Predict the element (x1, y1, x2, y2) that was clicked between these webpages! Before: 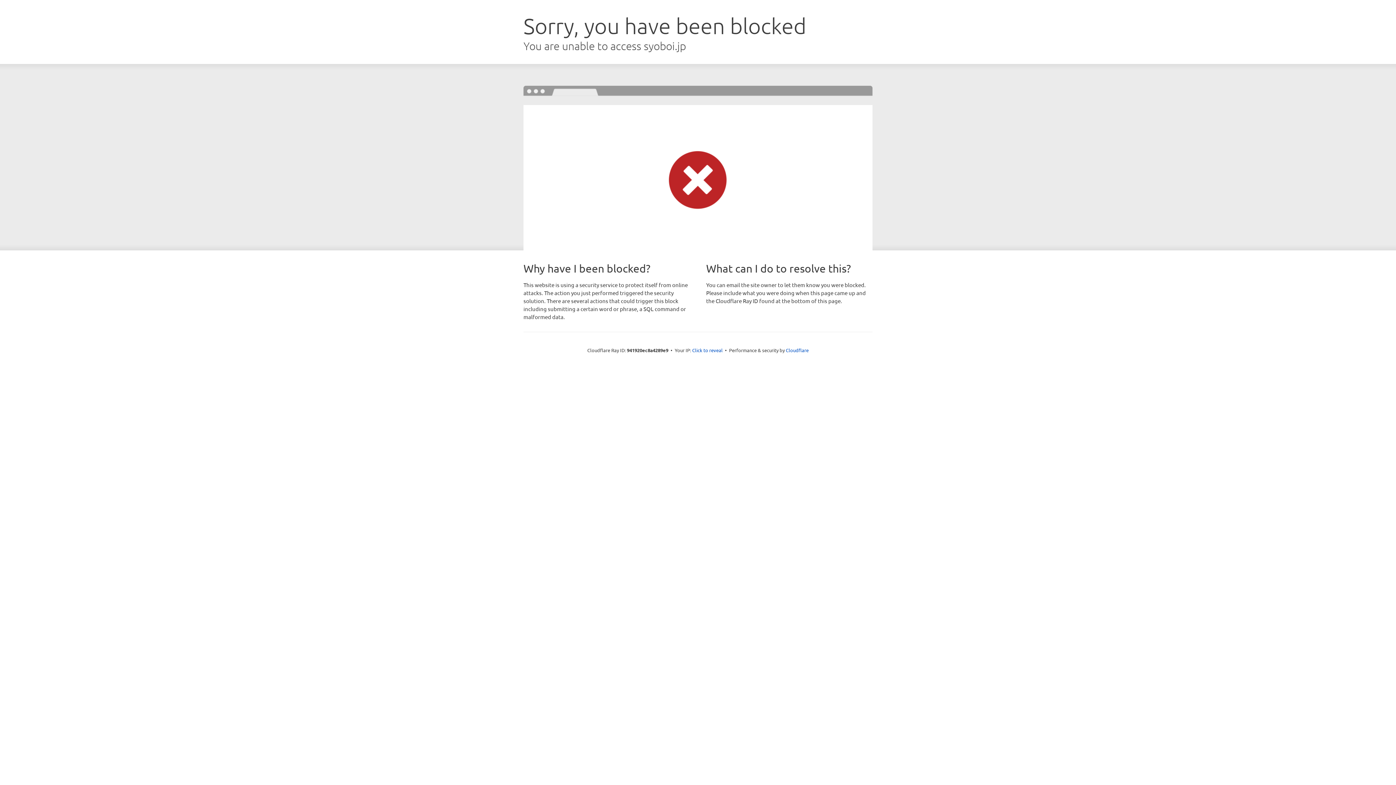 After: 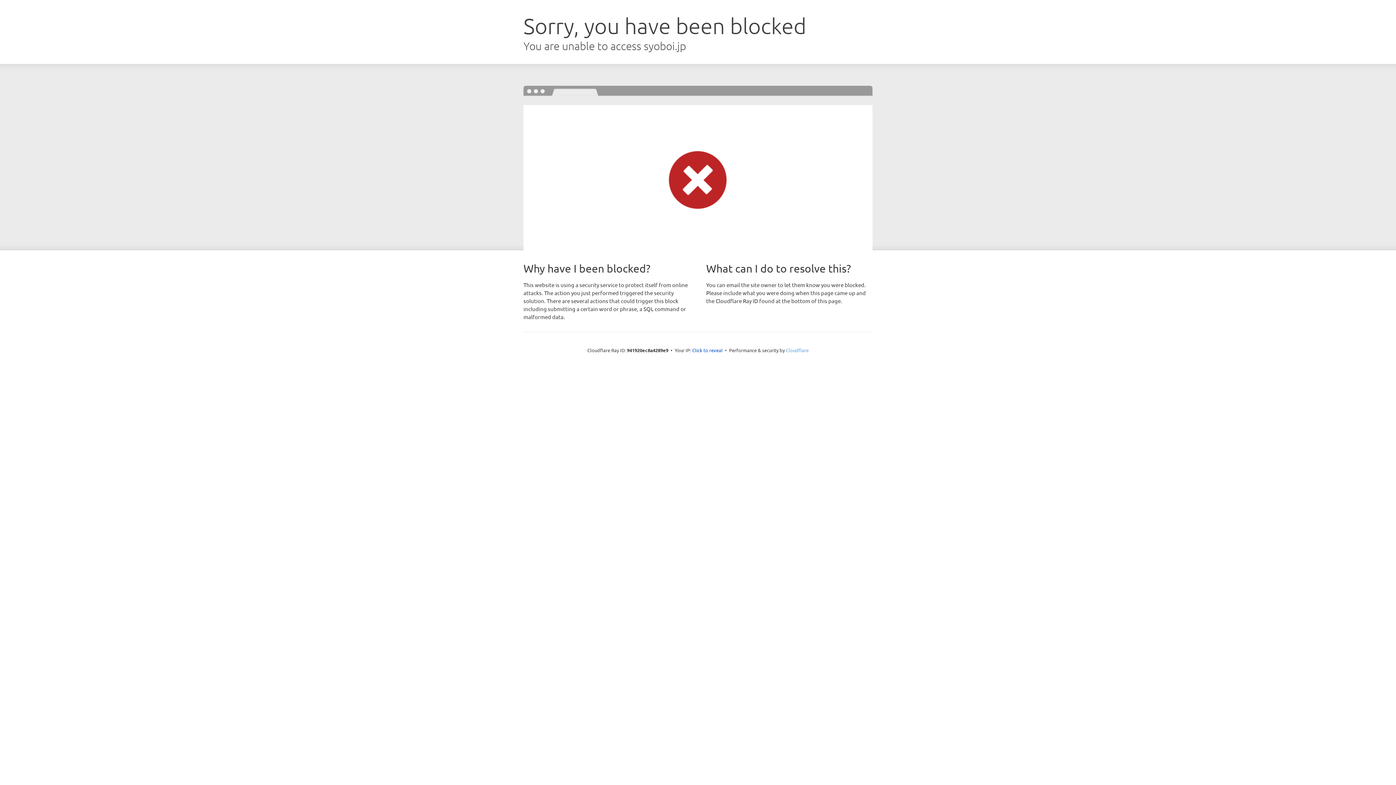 Action: label: Cloudflare bbox: (786, 347, 808, 353)